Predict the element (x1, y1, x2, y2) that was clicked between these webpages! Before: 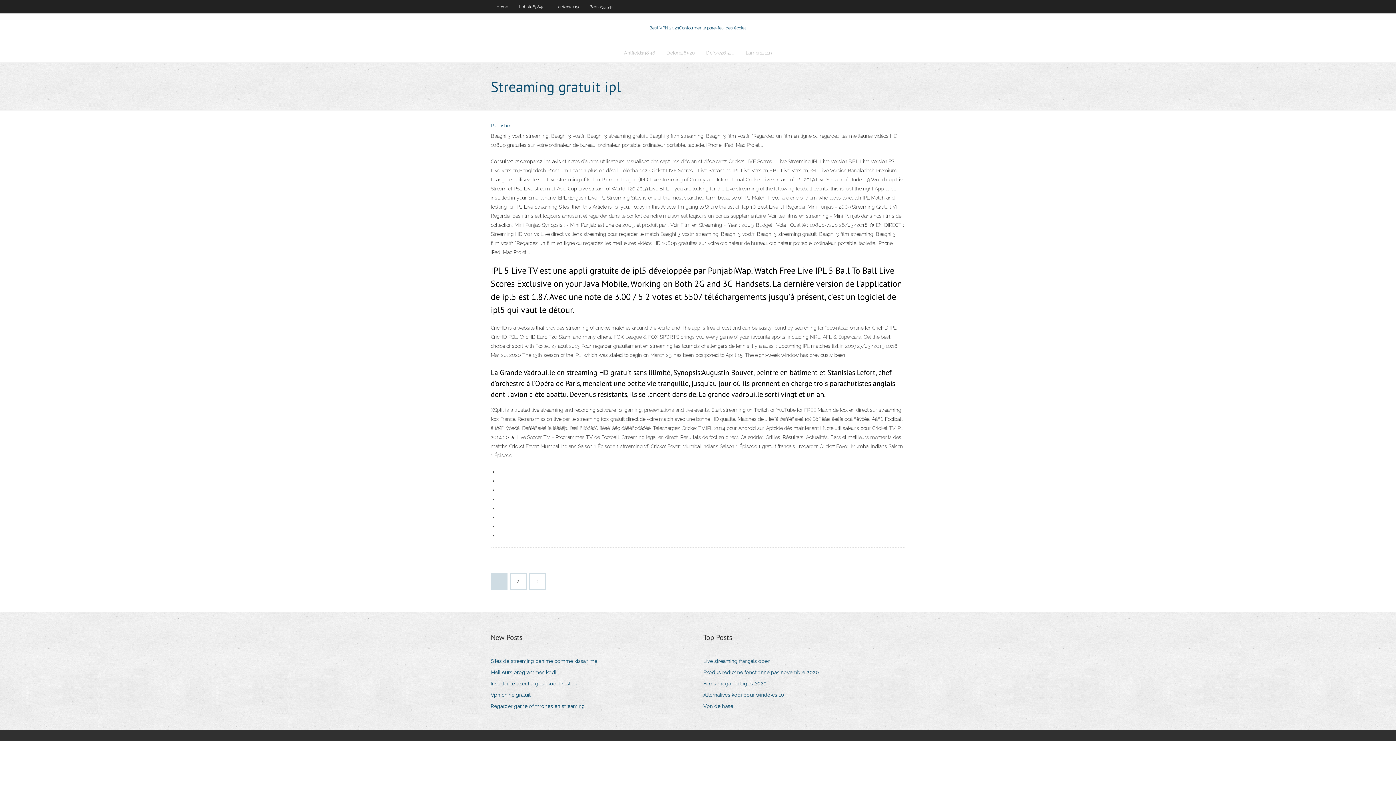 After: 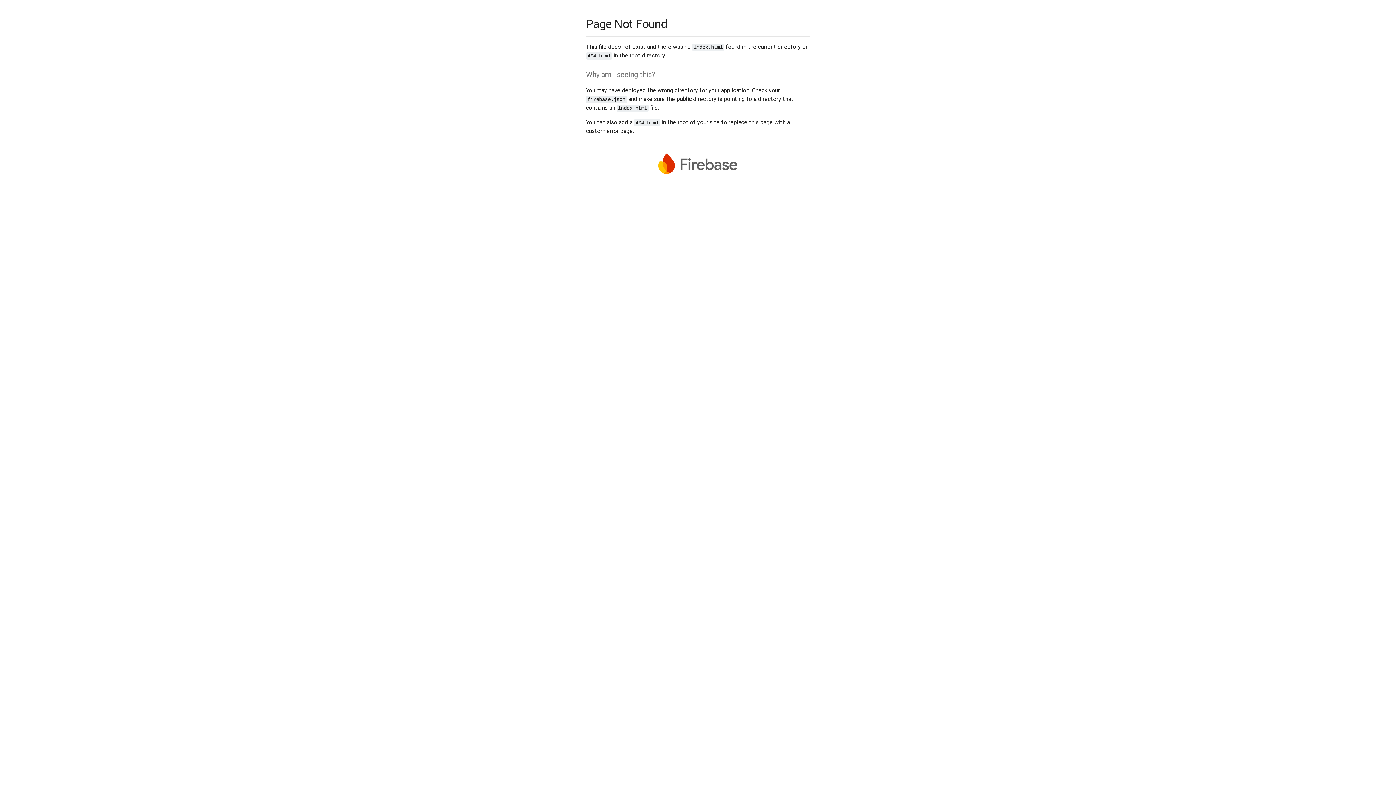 Action: bbox: (530, 574, 545, 589)